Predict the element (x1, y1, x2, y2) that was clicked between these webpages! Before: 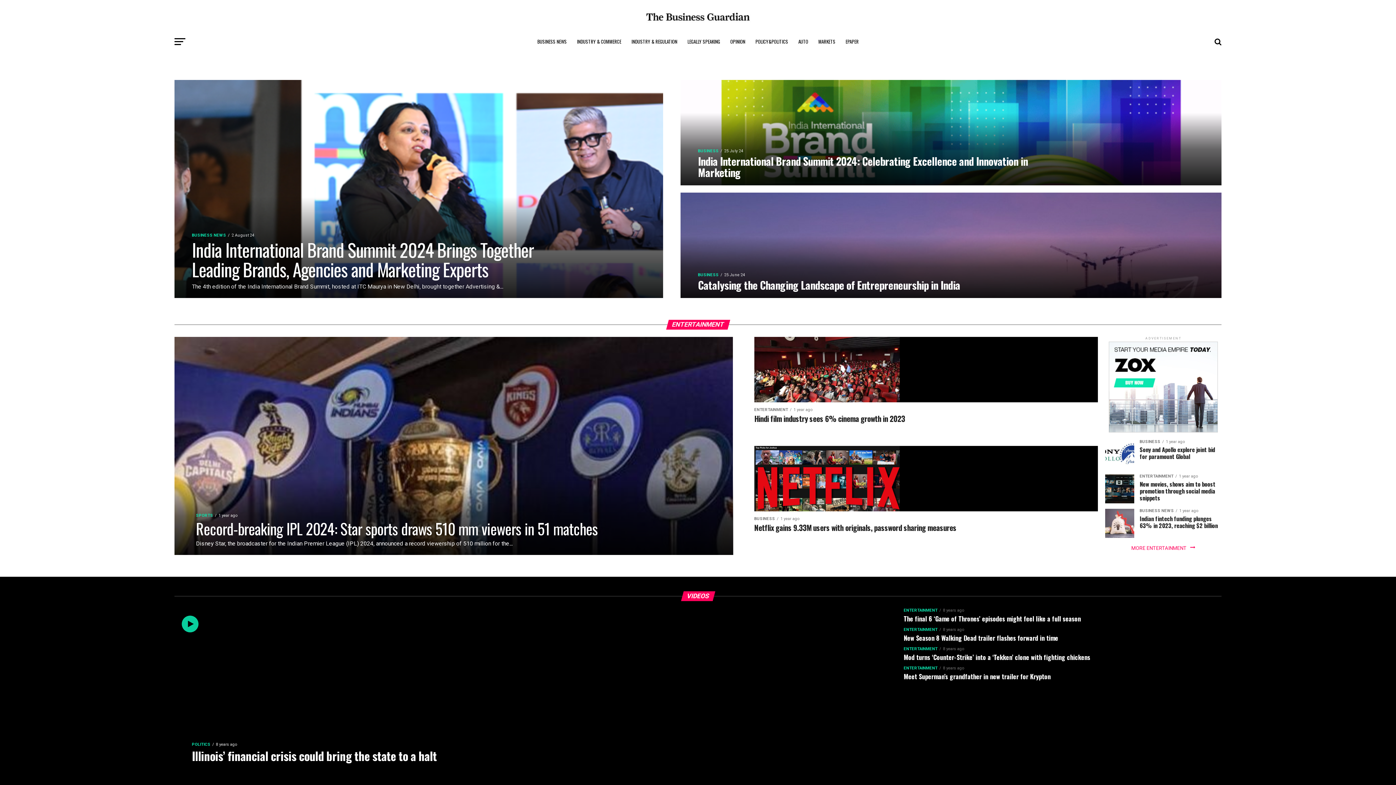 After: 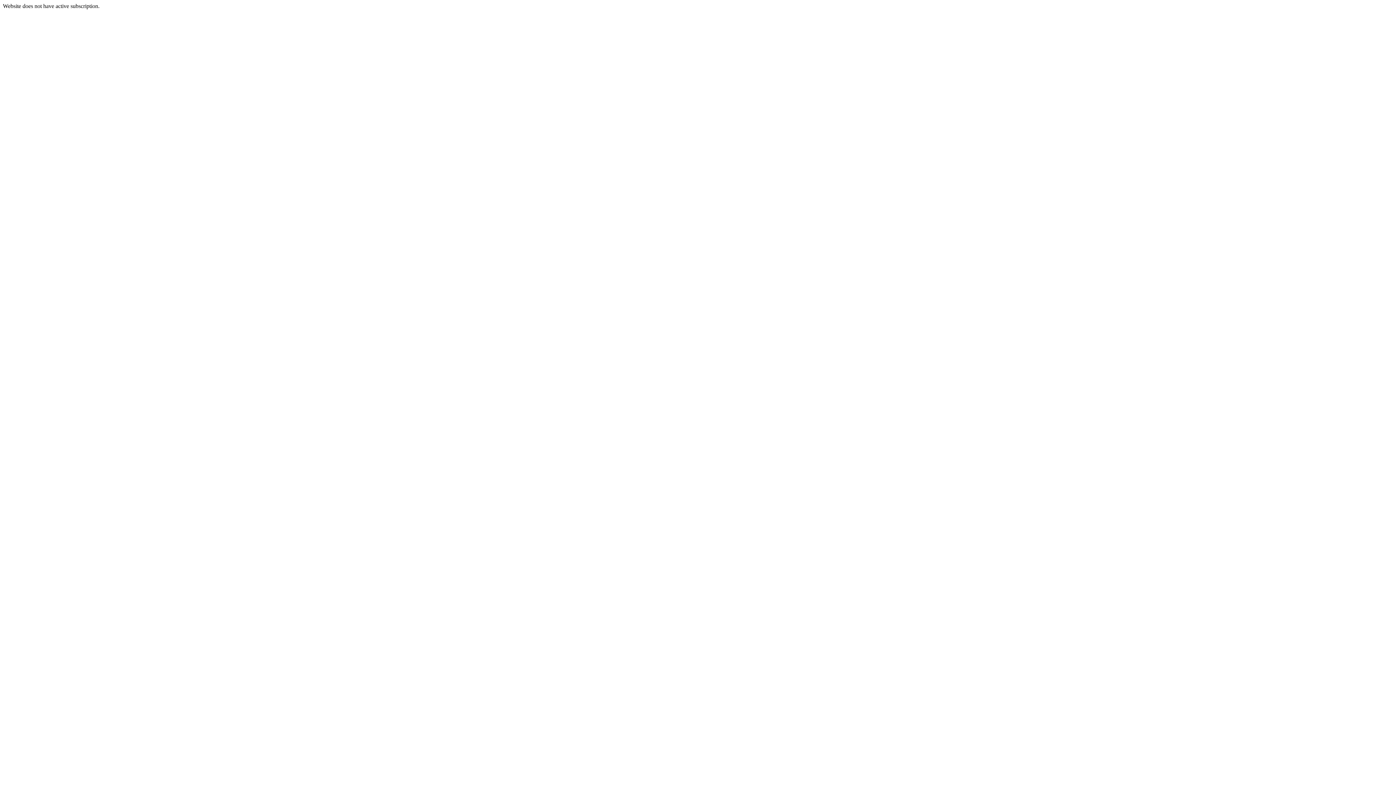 Action: label: EPAPER bbox: (841, 32, 863, 50)